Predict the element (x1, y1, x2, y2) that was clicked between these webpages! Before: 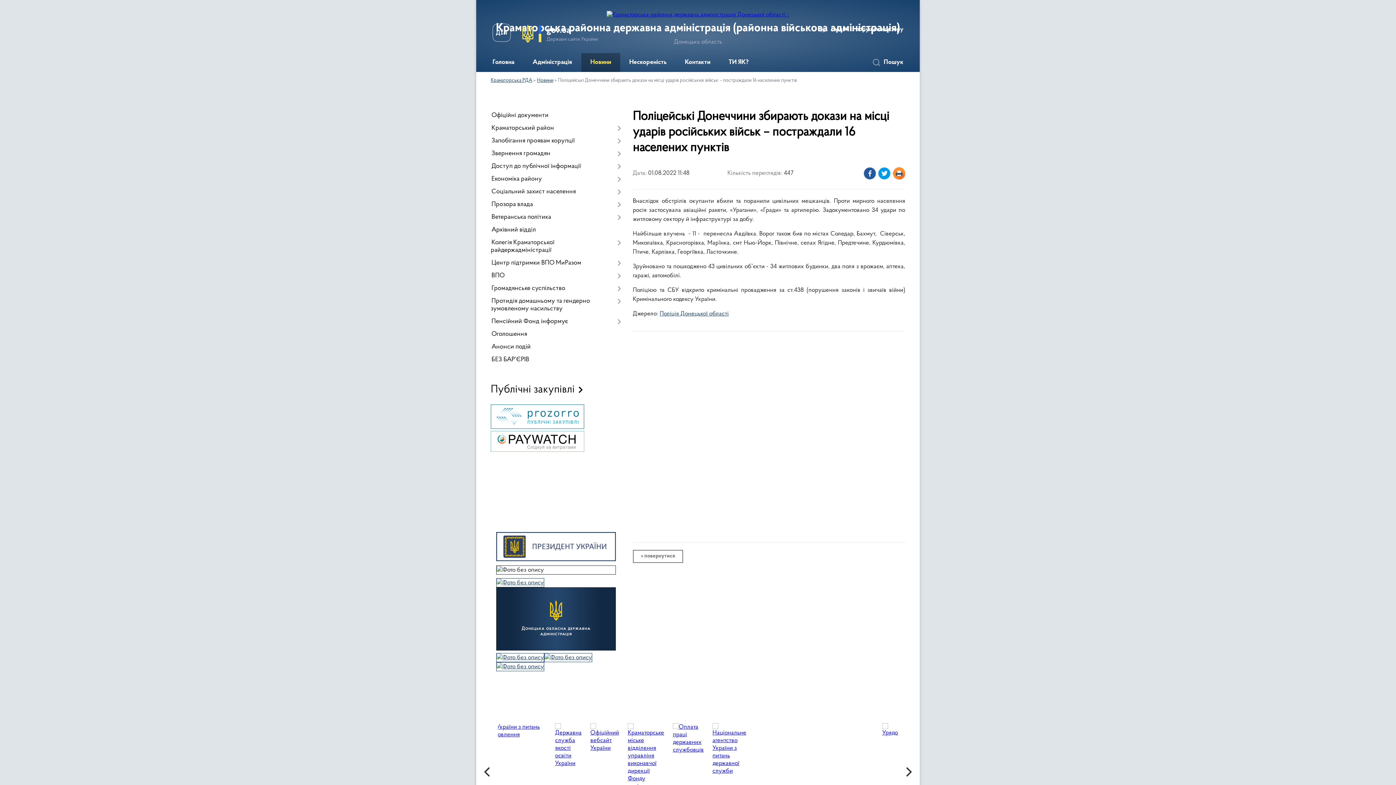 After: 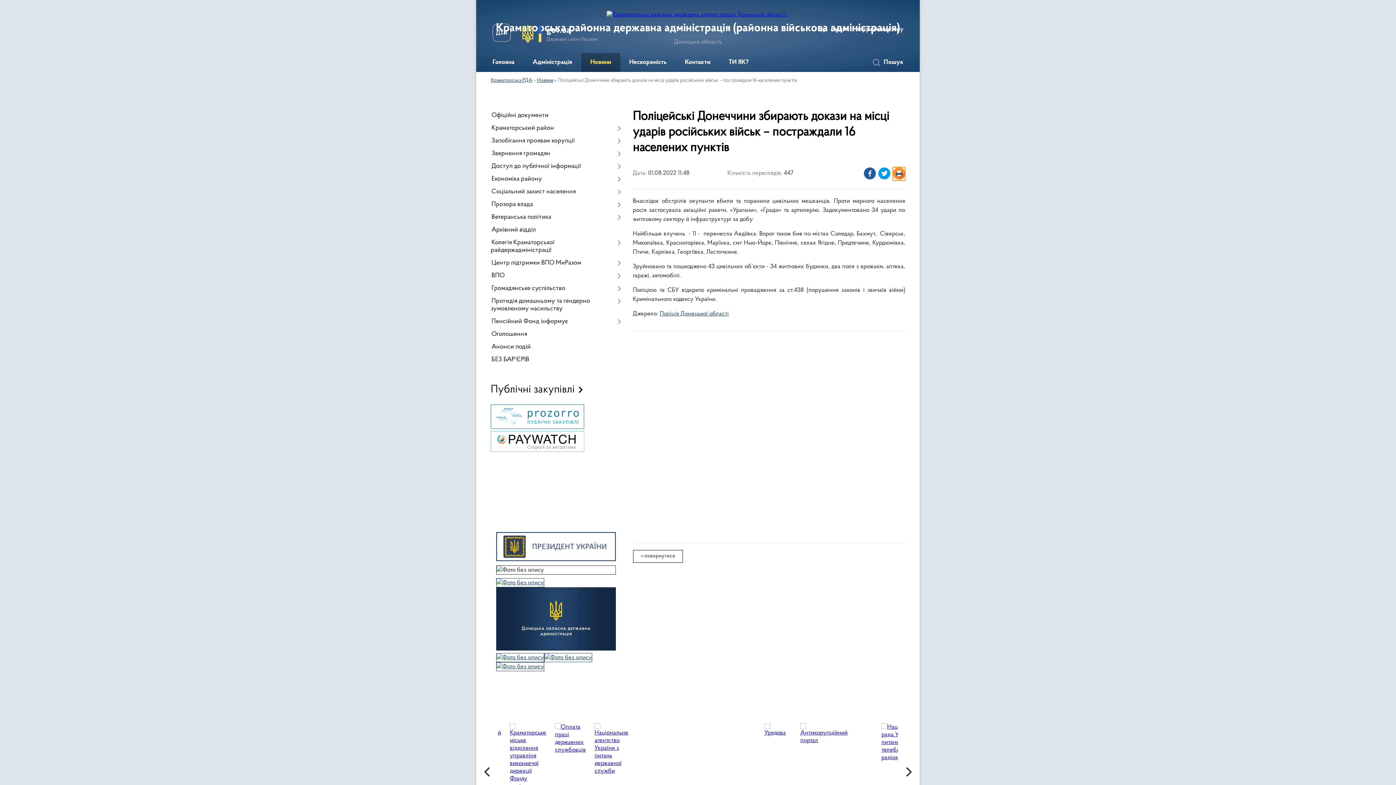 Action: bbox: (893, 167, 905, 180) label: Роздрукувати